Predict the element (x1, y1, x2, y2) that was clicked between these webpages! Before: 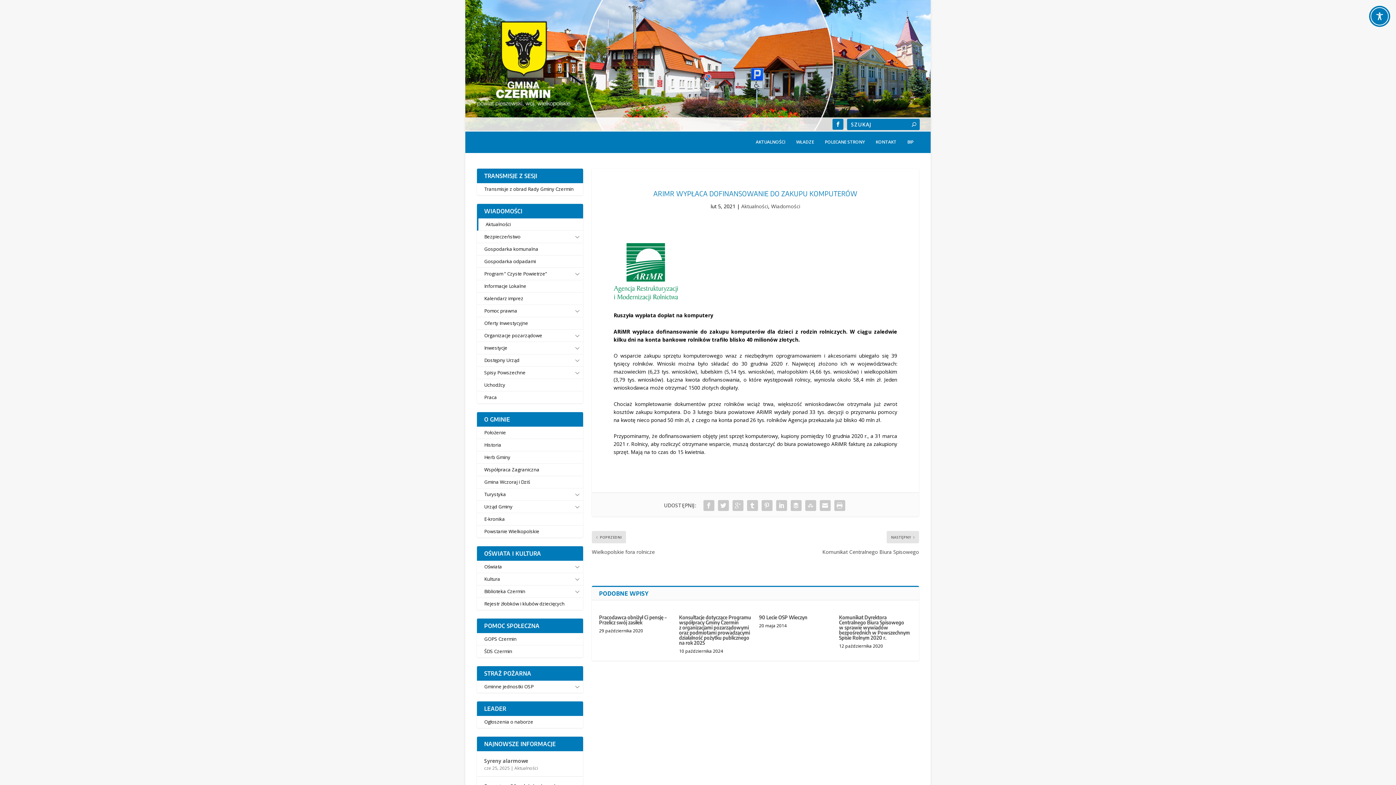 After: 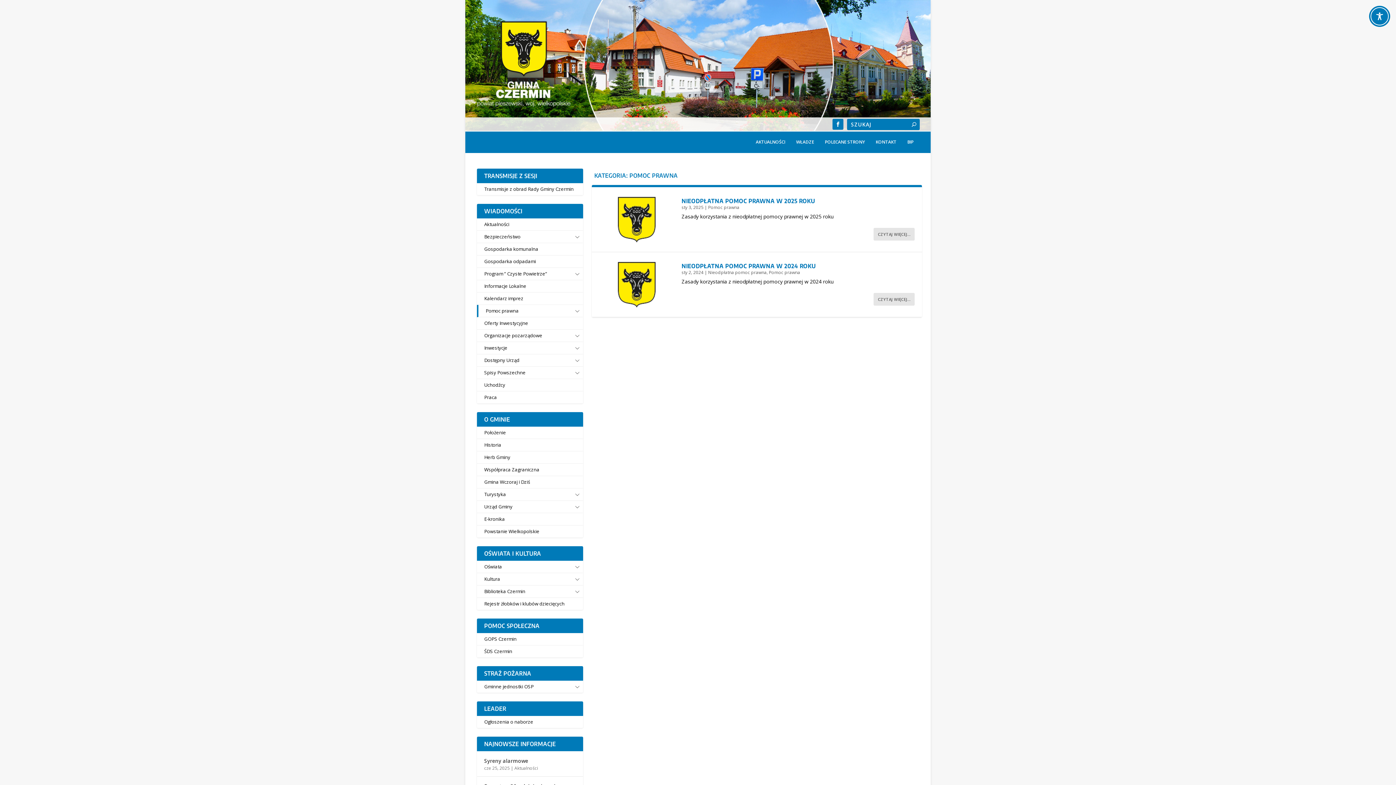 Action: label: Pomoc prawna bbox: (484, 305, 583, 316)